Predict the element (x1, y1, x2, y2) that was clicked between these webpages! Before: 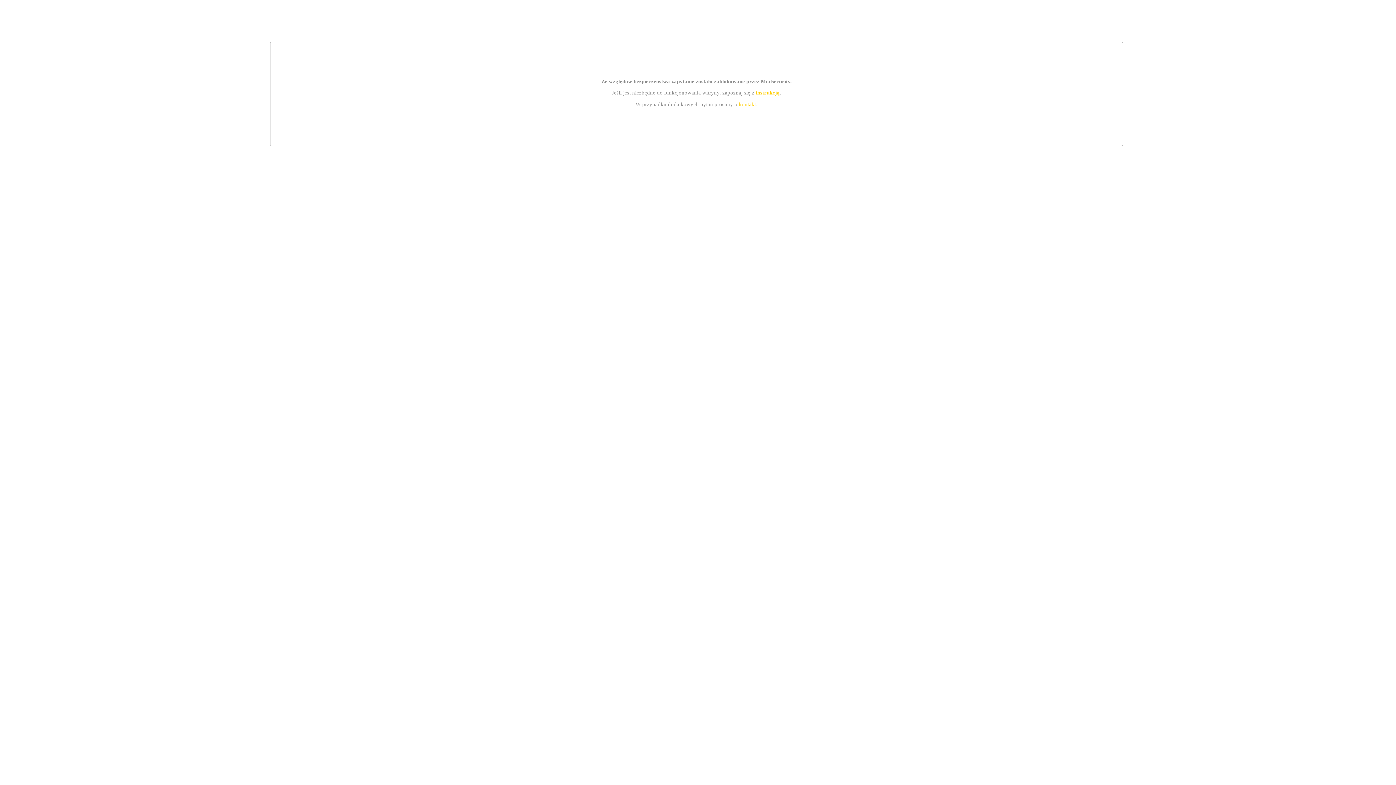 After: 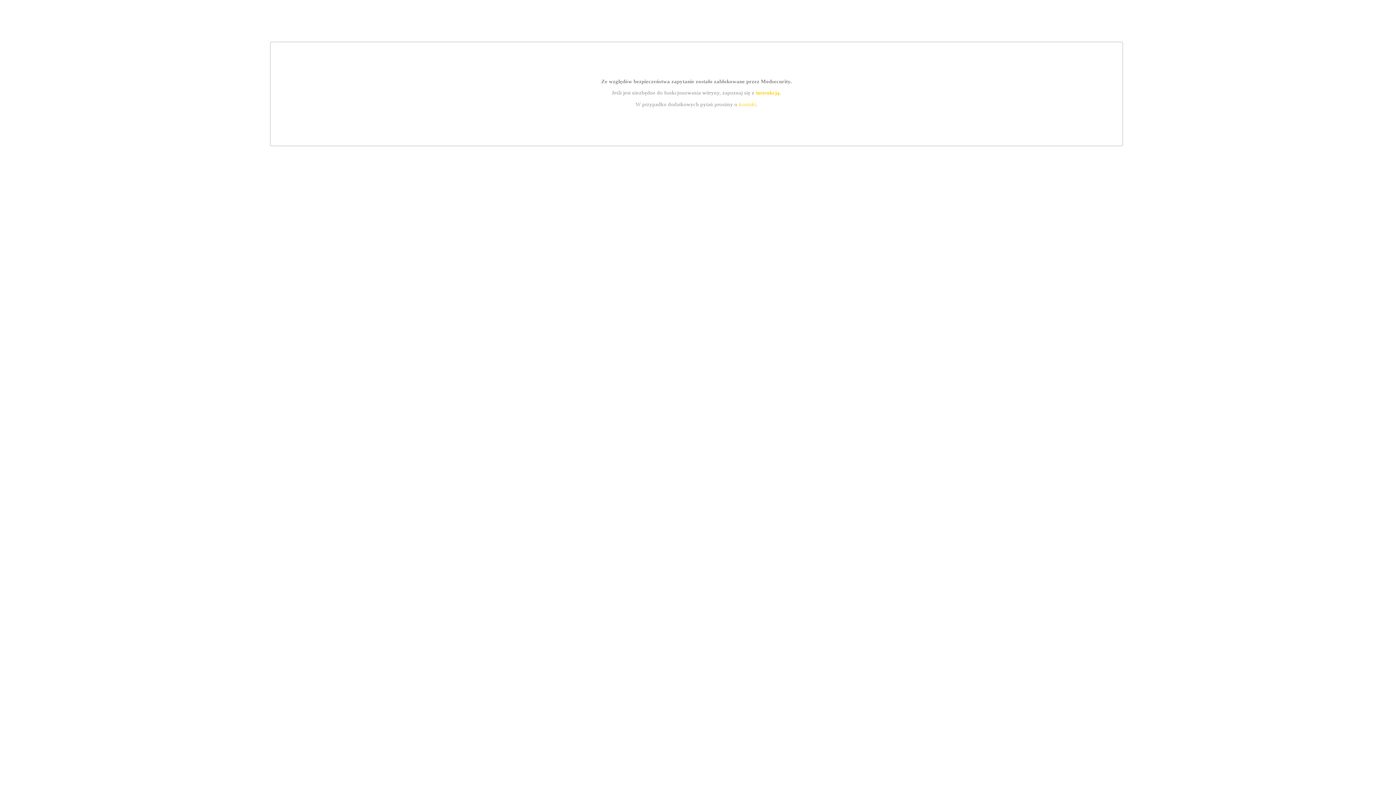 Action: bbox: (739, 101, 756, 107) label: kontakt